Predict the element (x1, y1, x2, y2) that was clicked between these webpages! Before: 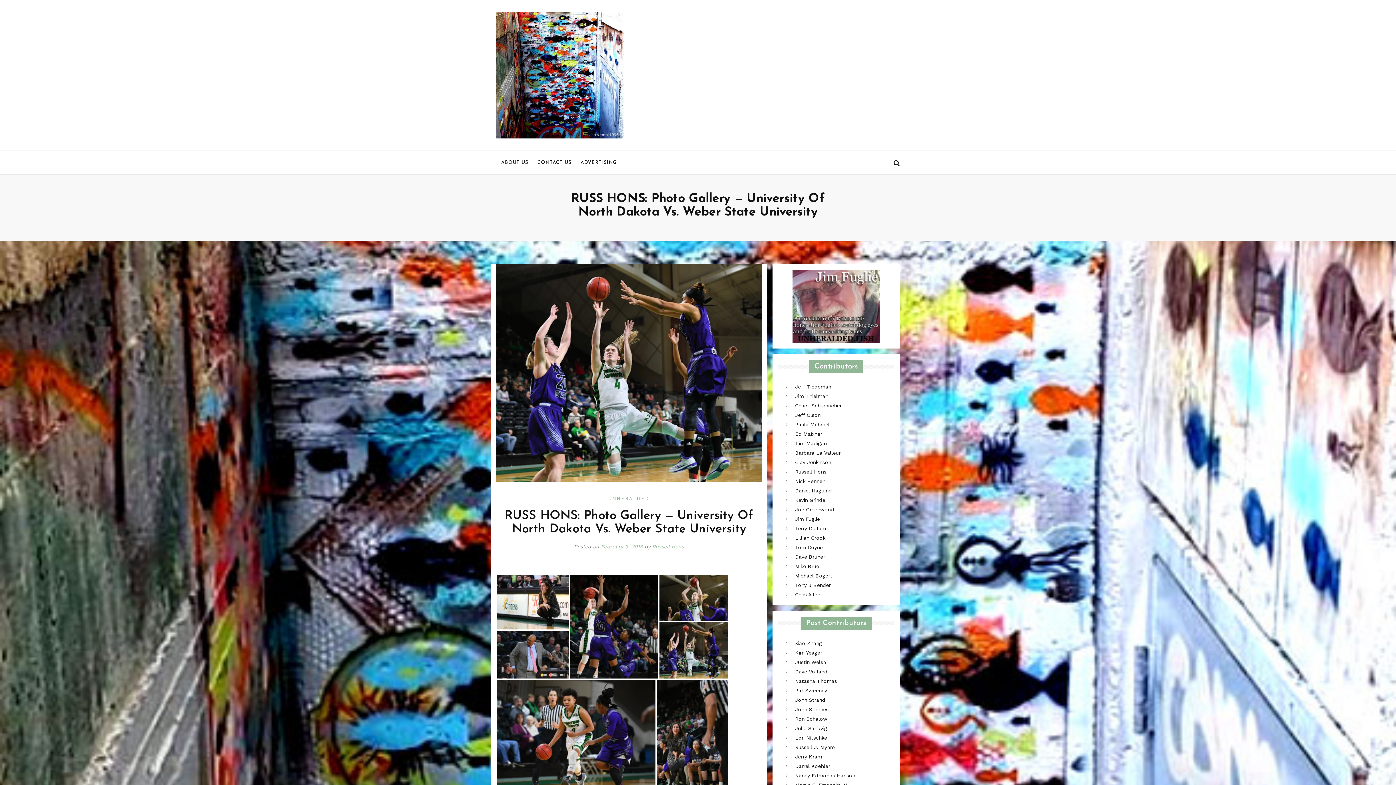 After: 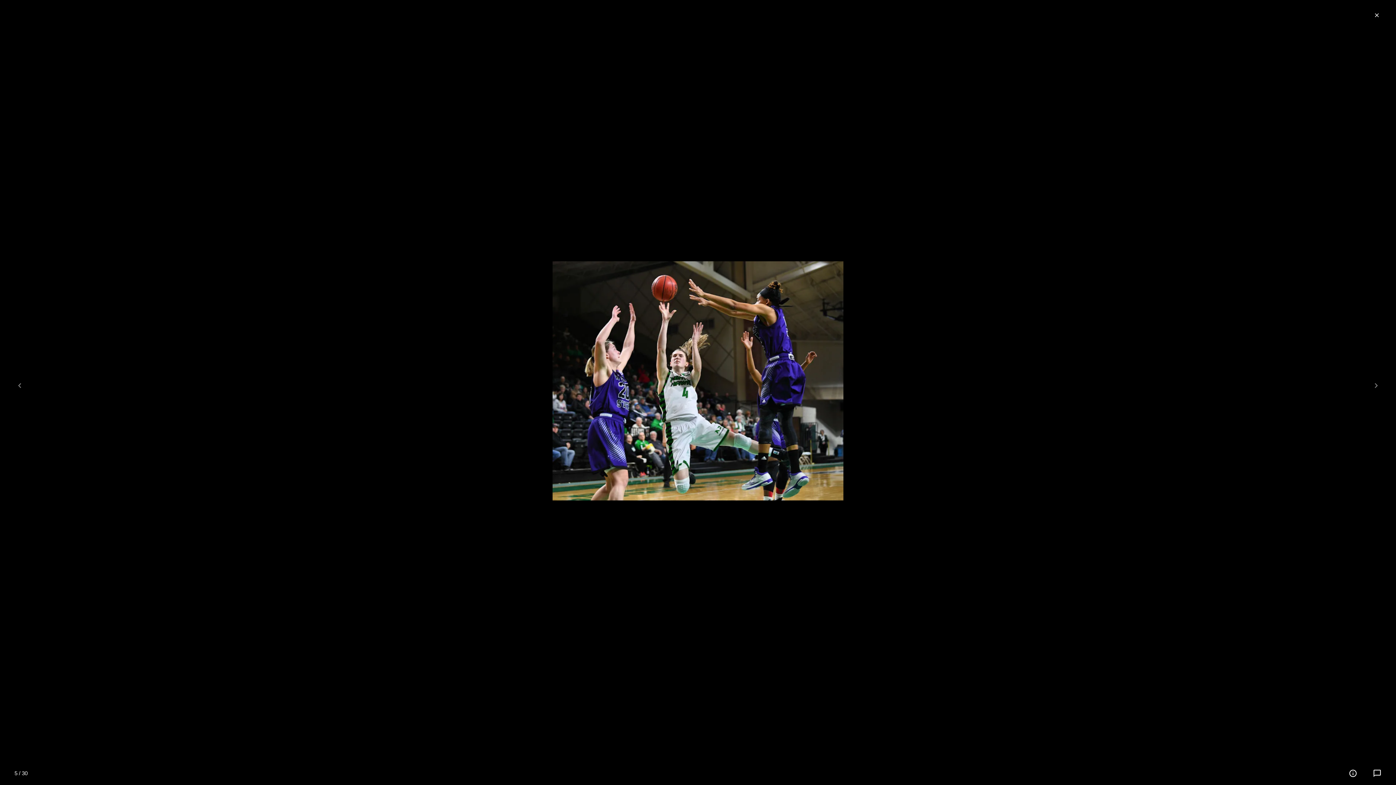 Action: bbox: (658, 647, 729, 653)